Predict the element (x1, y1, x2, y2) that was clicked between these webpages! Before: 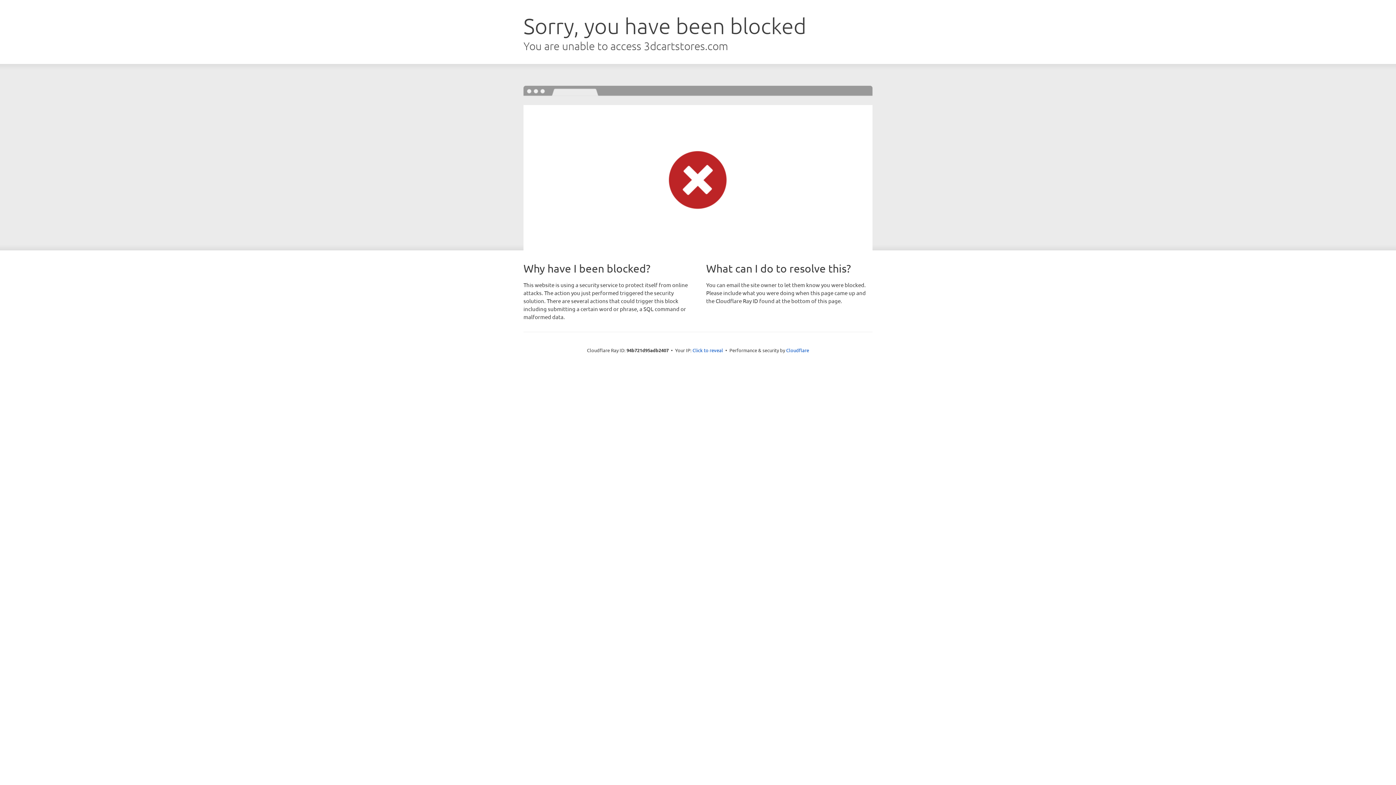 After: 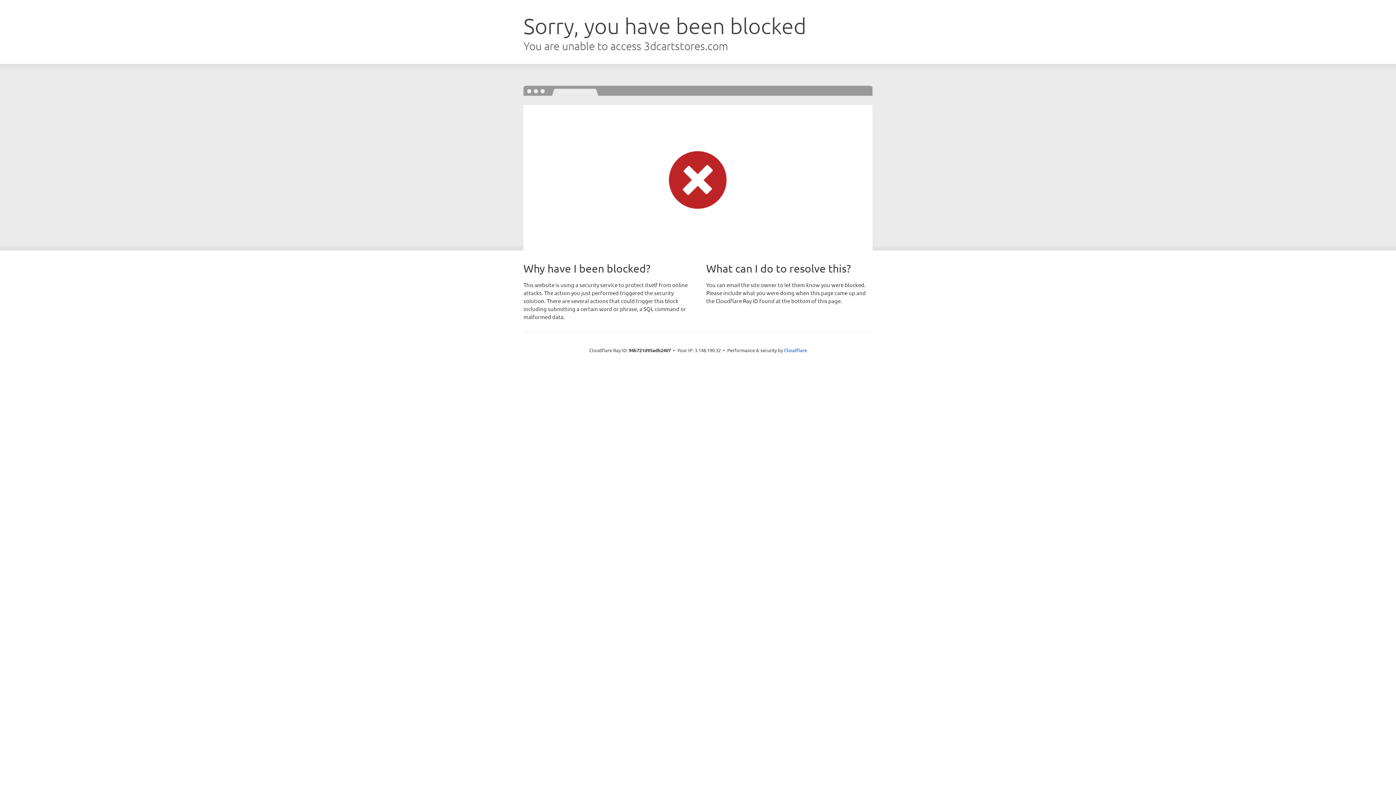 Action: label: Click to reveal bbox: (692, 346, 723, 353)